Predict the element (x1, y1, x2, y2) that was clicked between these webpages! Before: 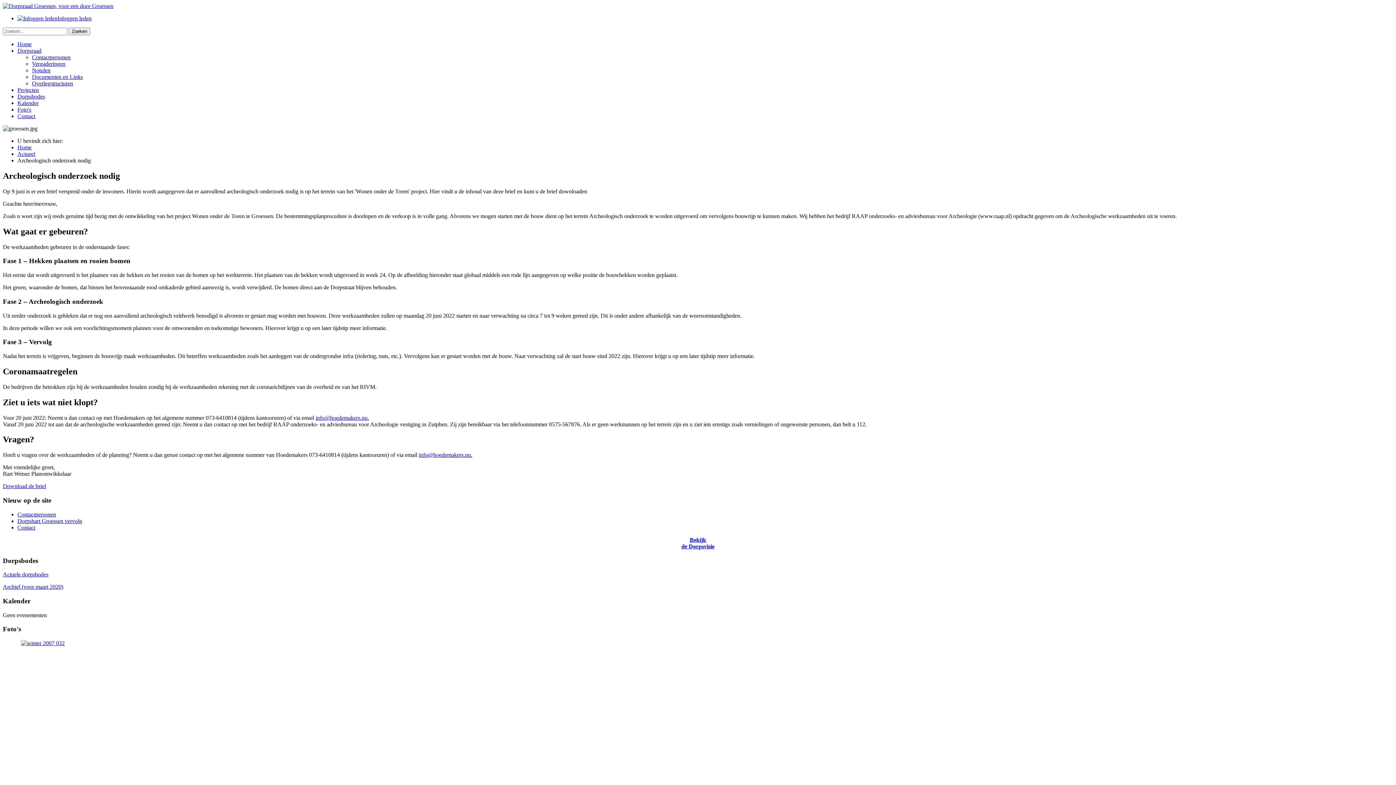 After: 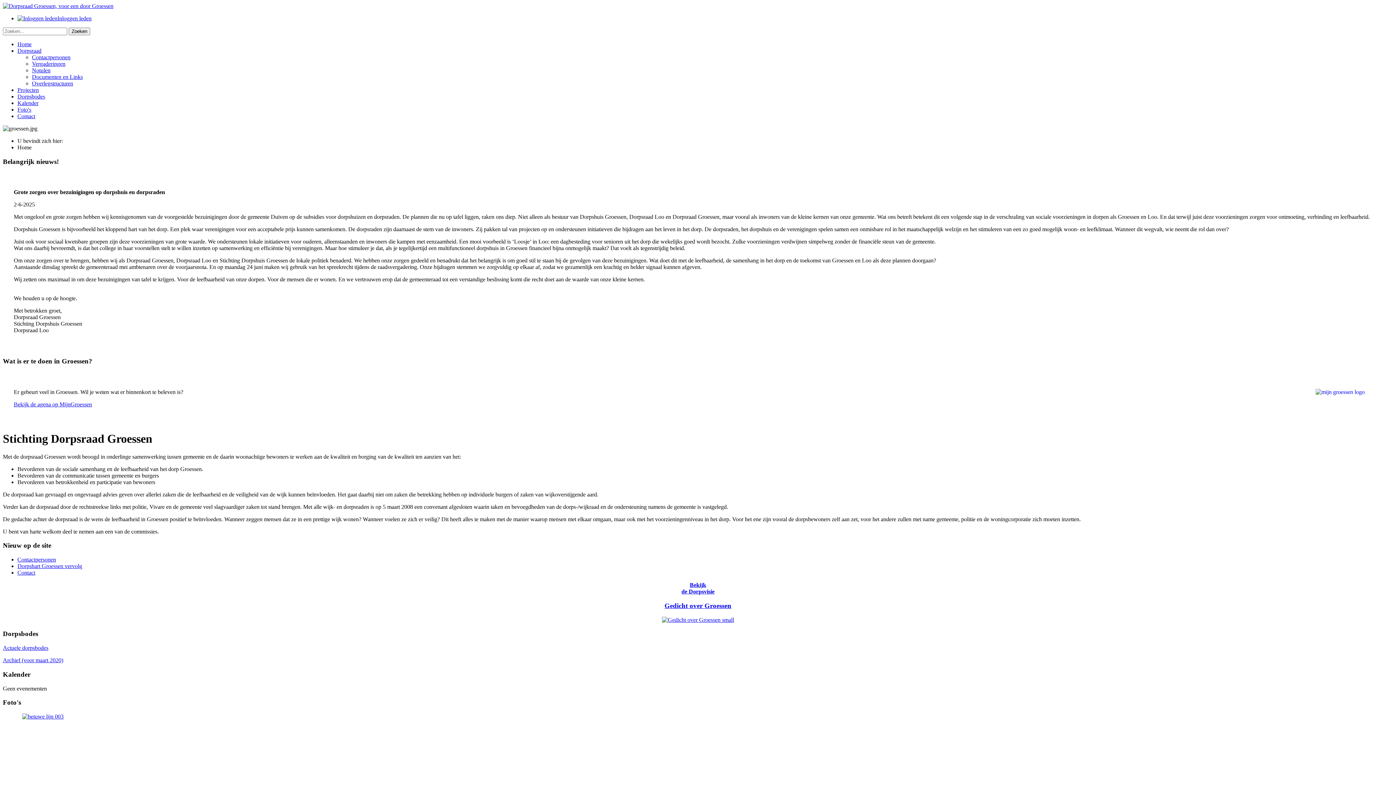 Action: label: Home bbox: (17, 144, 31, 150)